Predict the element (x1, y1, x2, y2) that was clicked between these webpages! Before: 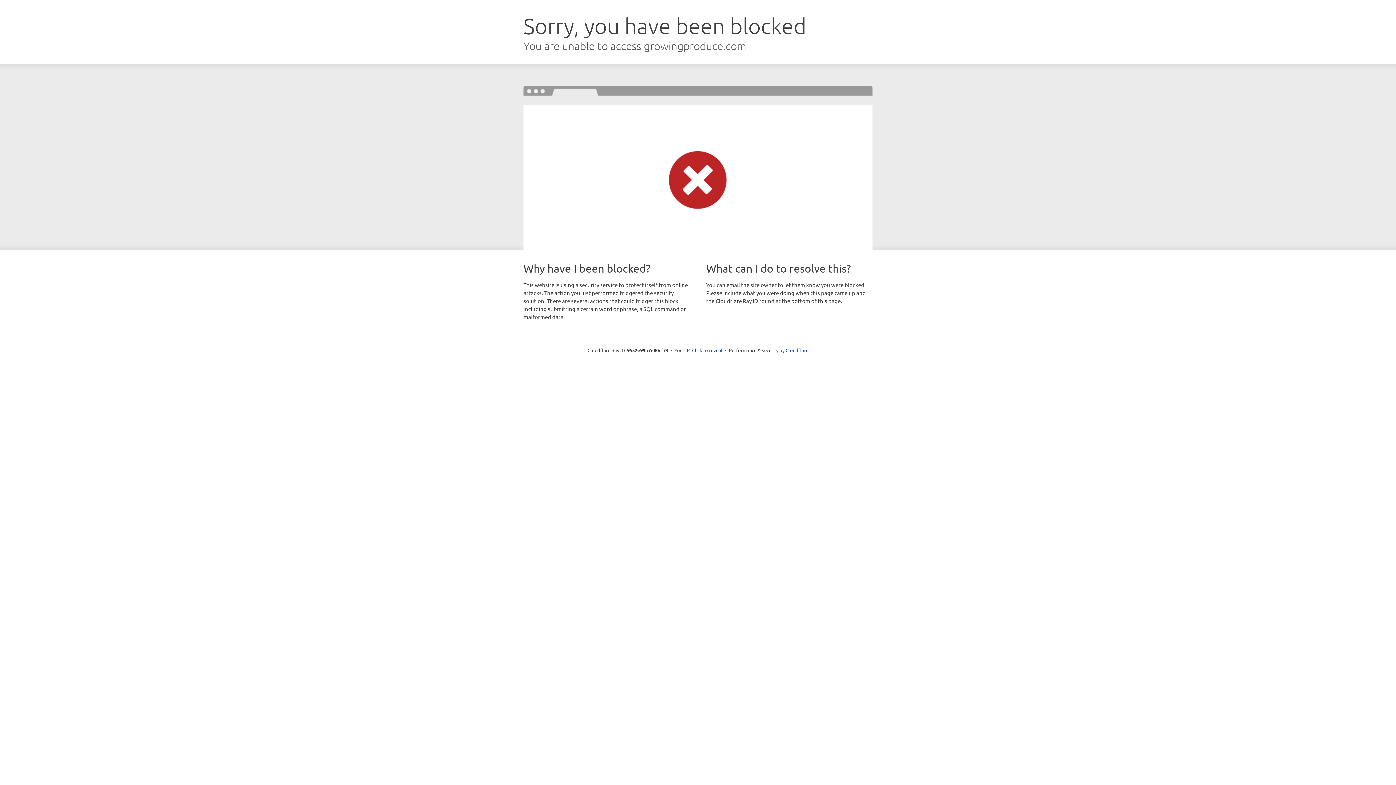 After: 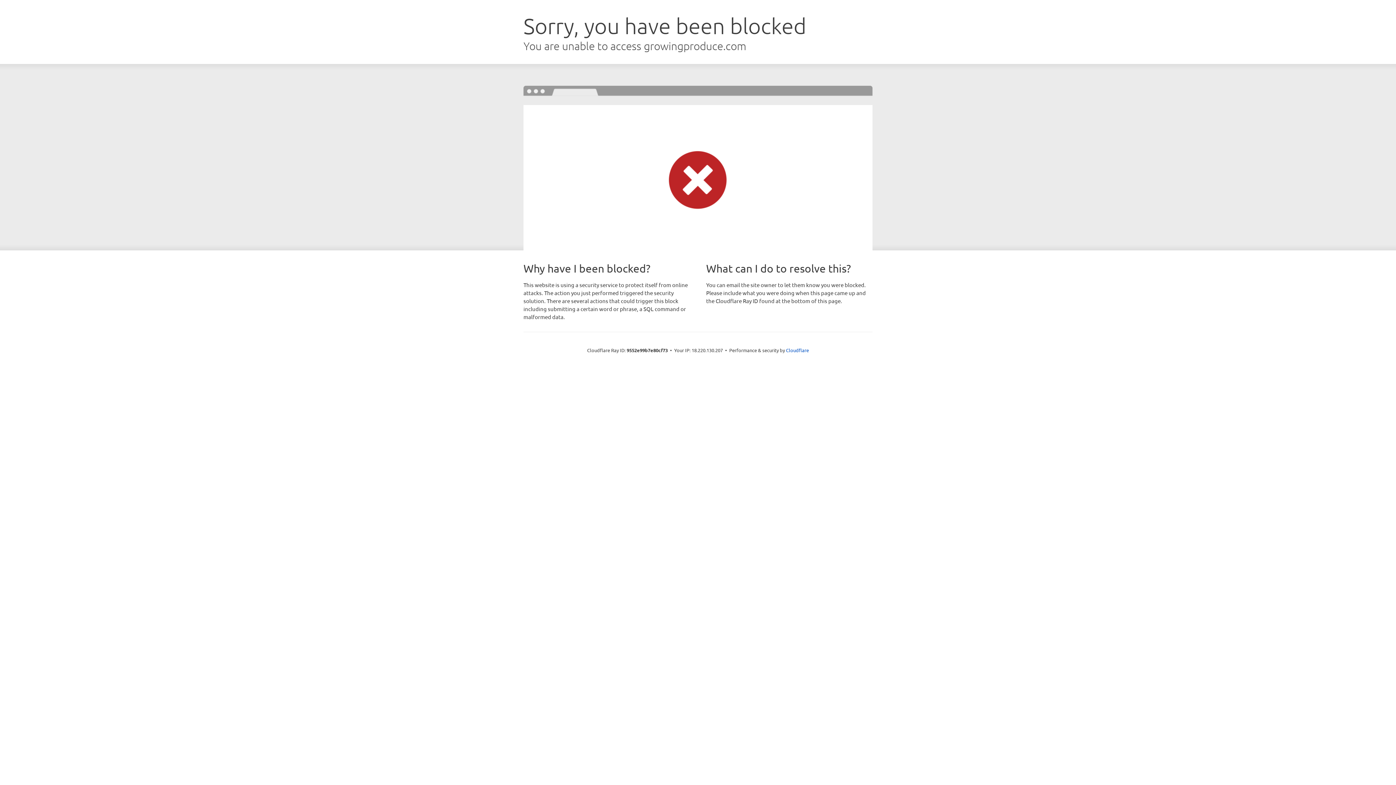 Action: bbox: (692, 346, 722, 353) label: Click to reveal